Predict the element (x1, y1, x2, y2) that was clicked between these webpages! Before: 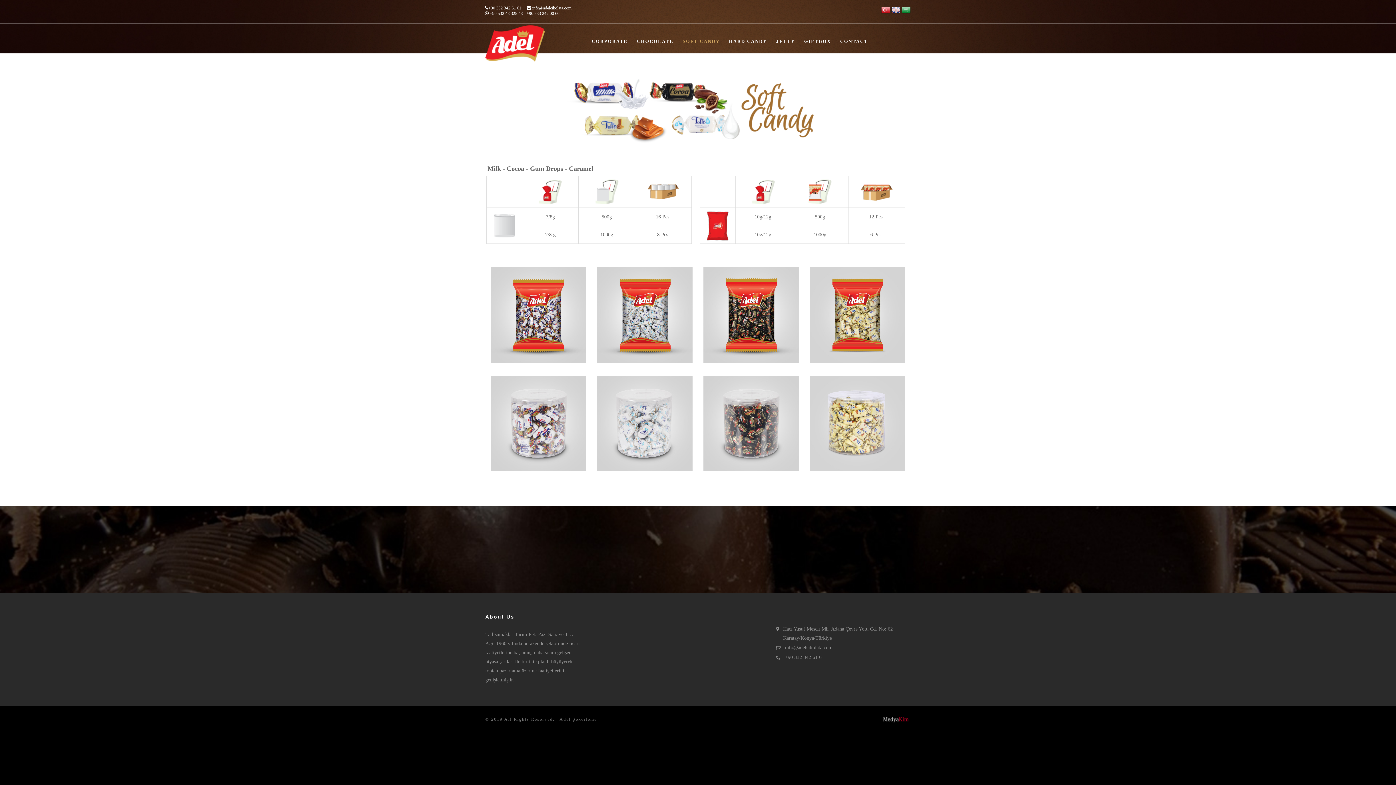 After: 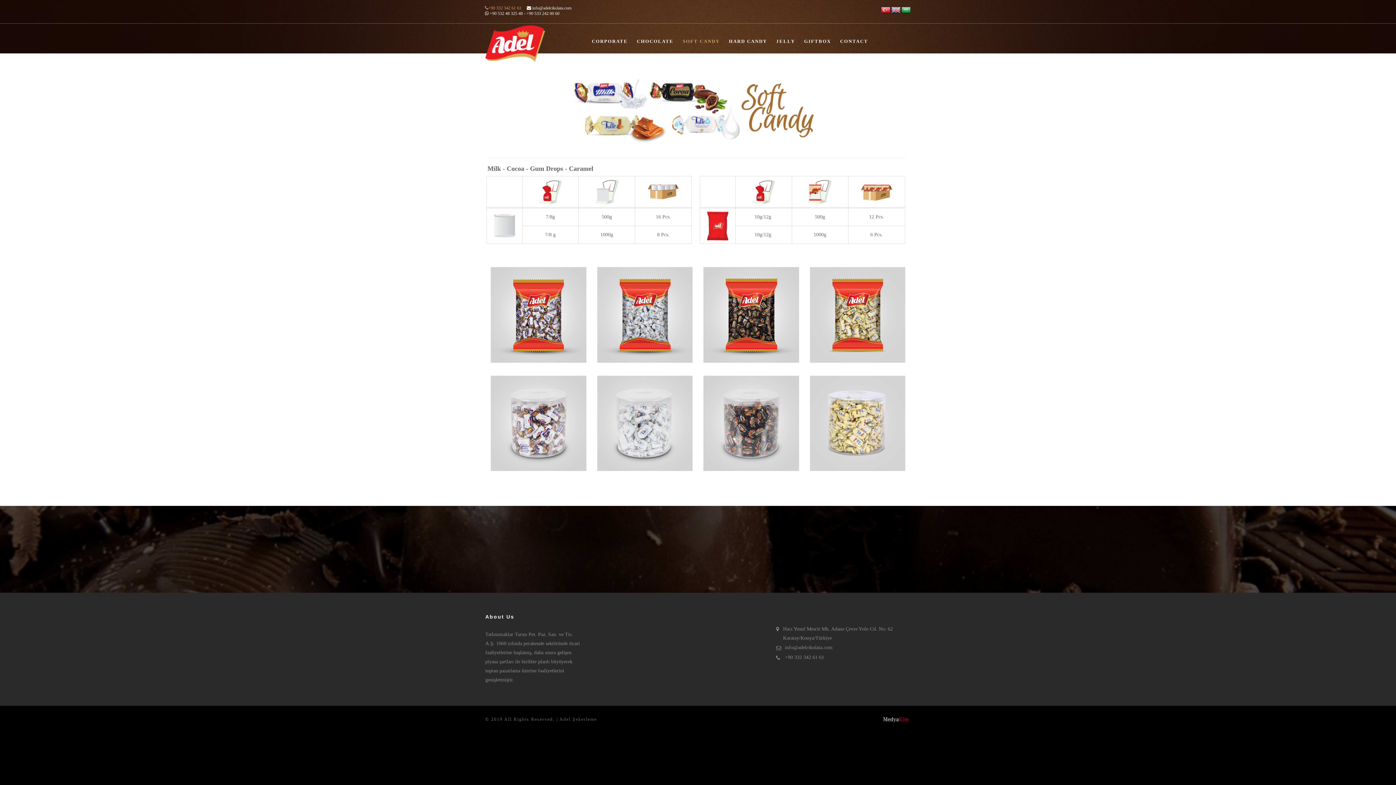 Action: bbox: (485, 5, 521, 10) label: +90 332 342 61 61